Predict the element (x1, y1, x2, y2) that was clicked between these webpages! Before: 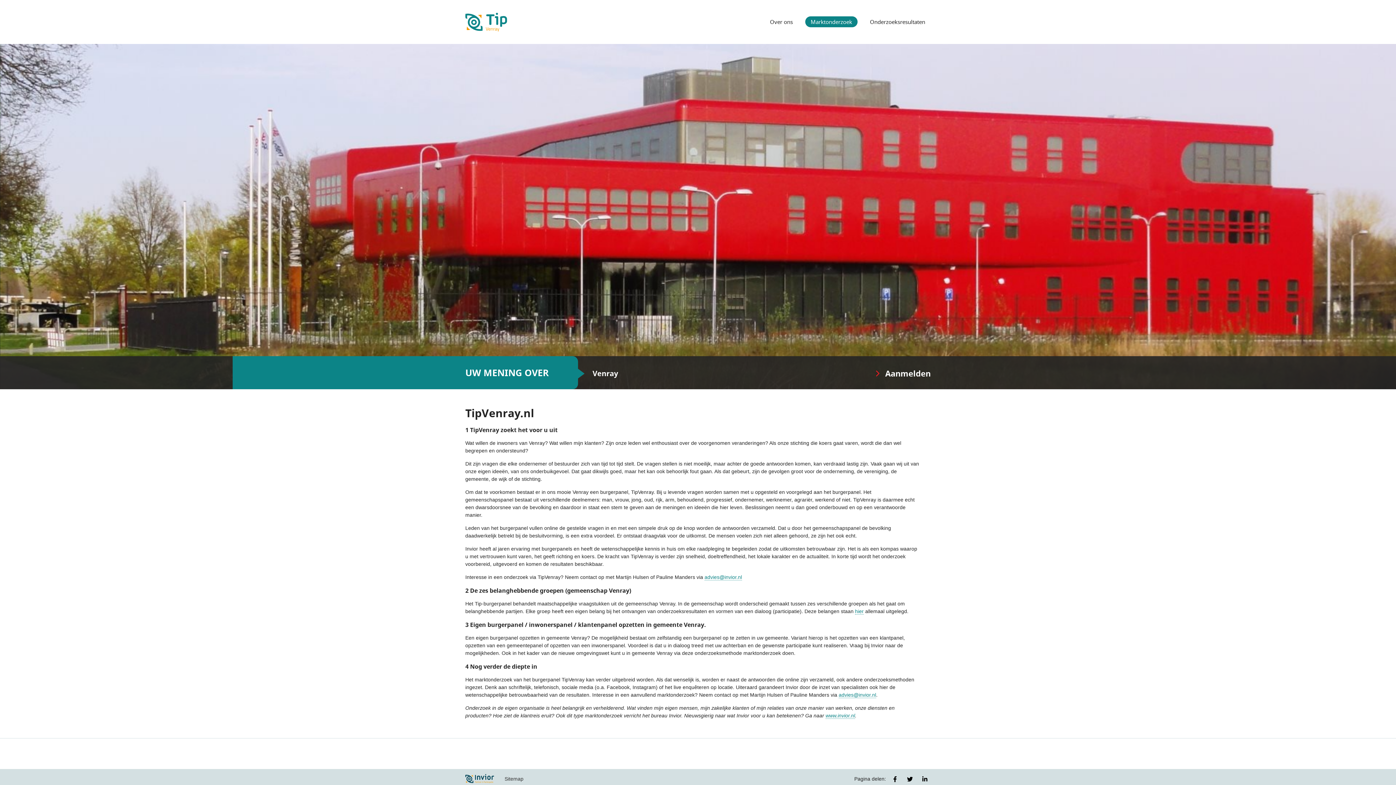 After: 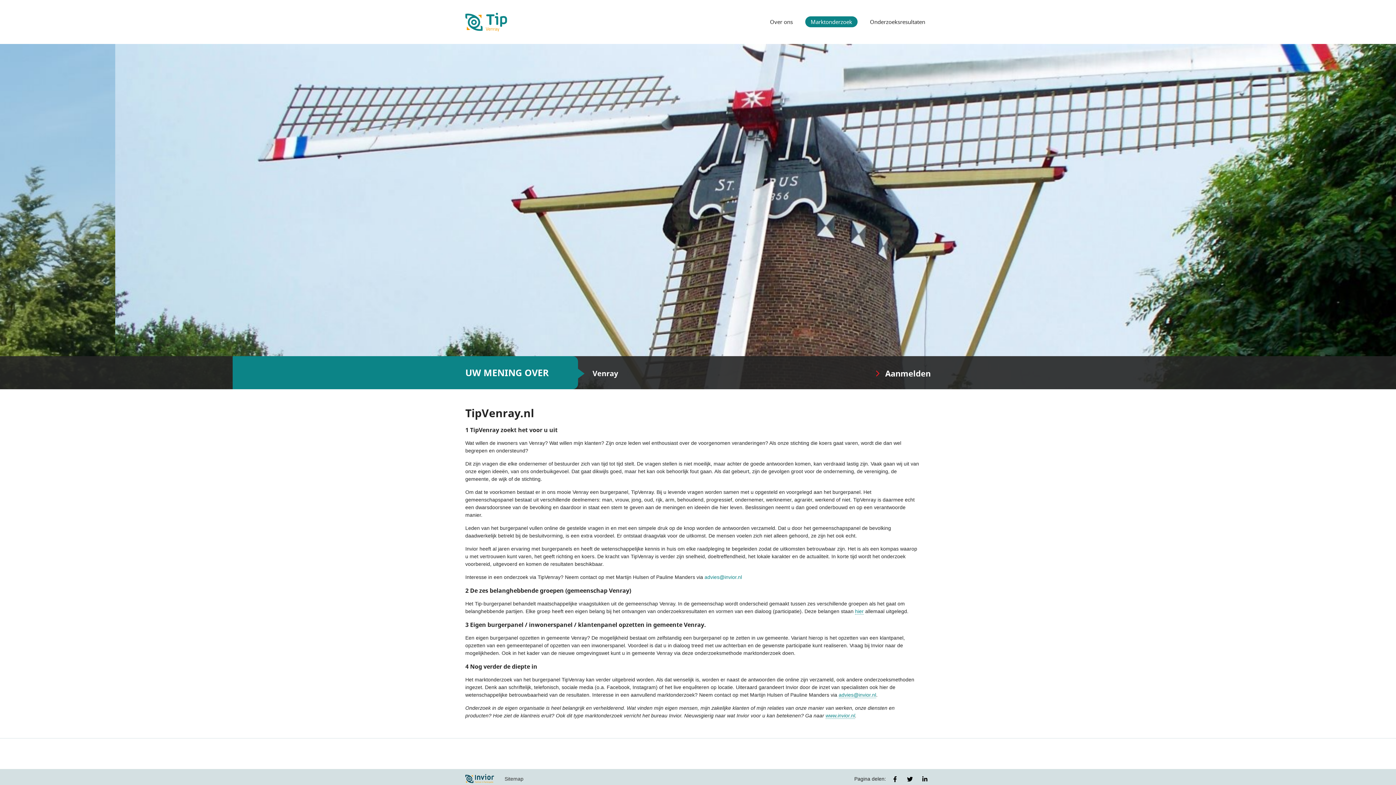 Action: bbox: (704, 574, 742, 580) label: advies@invior.nl